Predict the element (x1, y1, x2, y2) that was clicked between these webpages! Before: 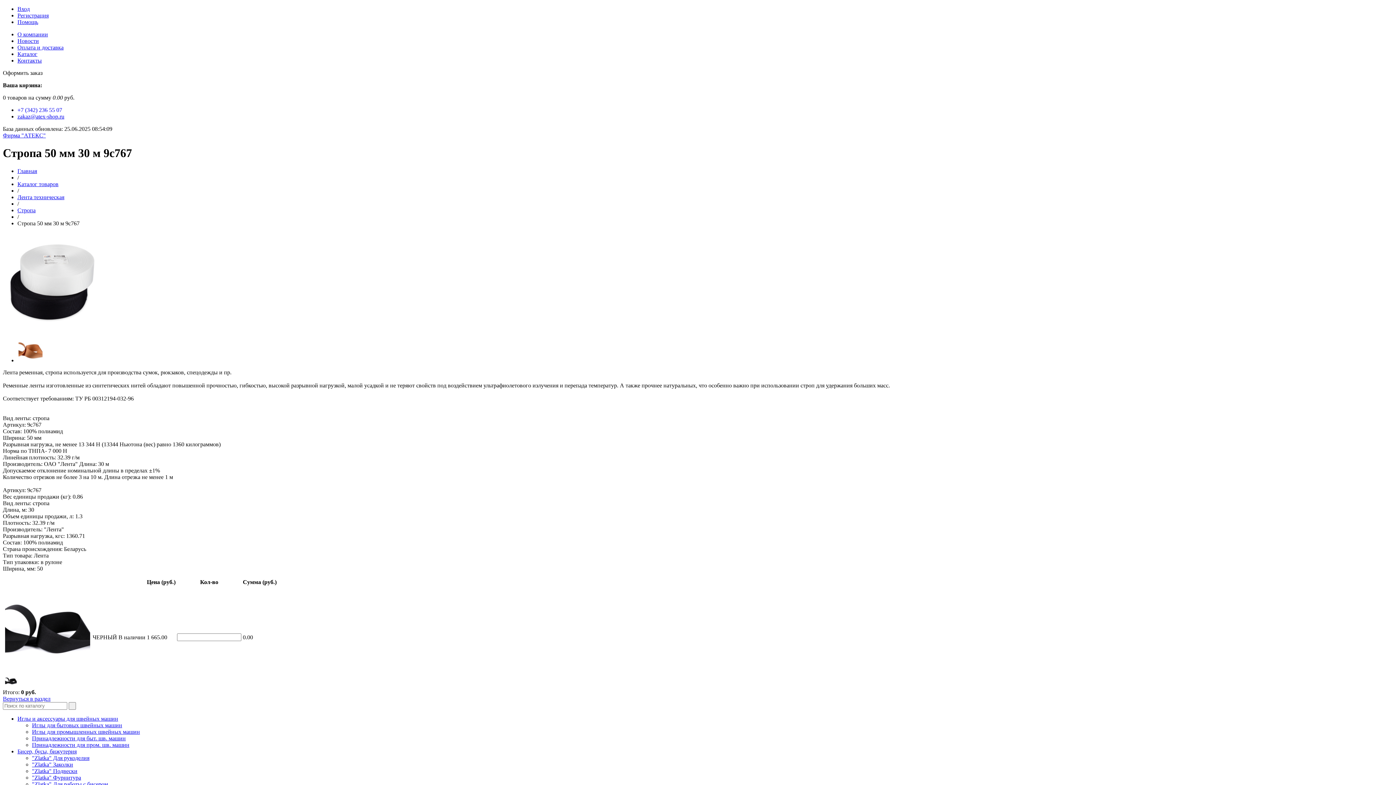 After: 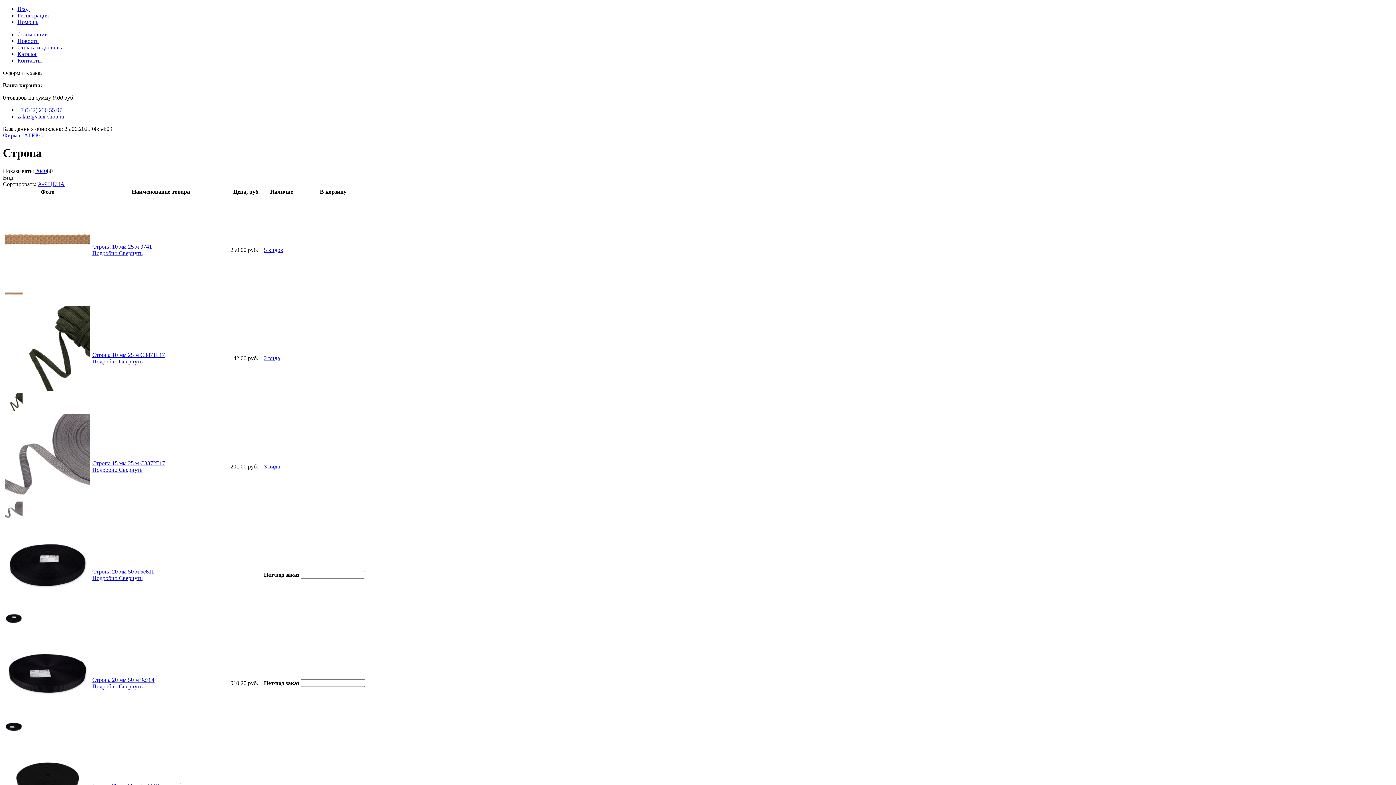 Action: label: Вернуться в раздел bbox: (2, 695, 50, 702)